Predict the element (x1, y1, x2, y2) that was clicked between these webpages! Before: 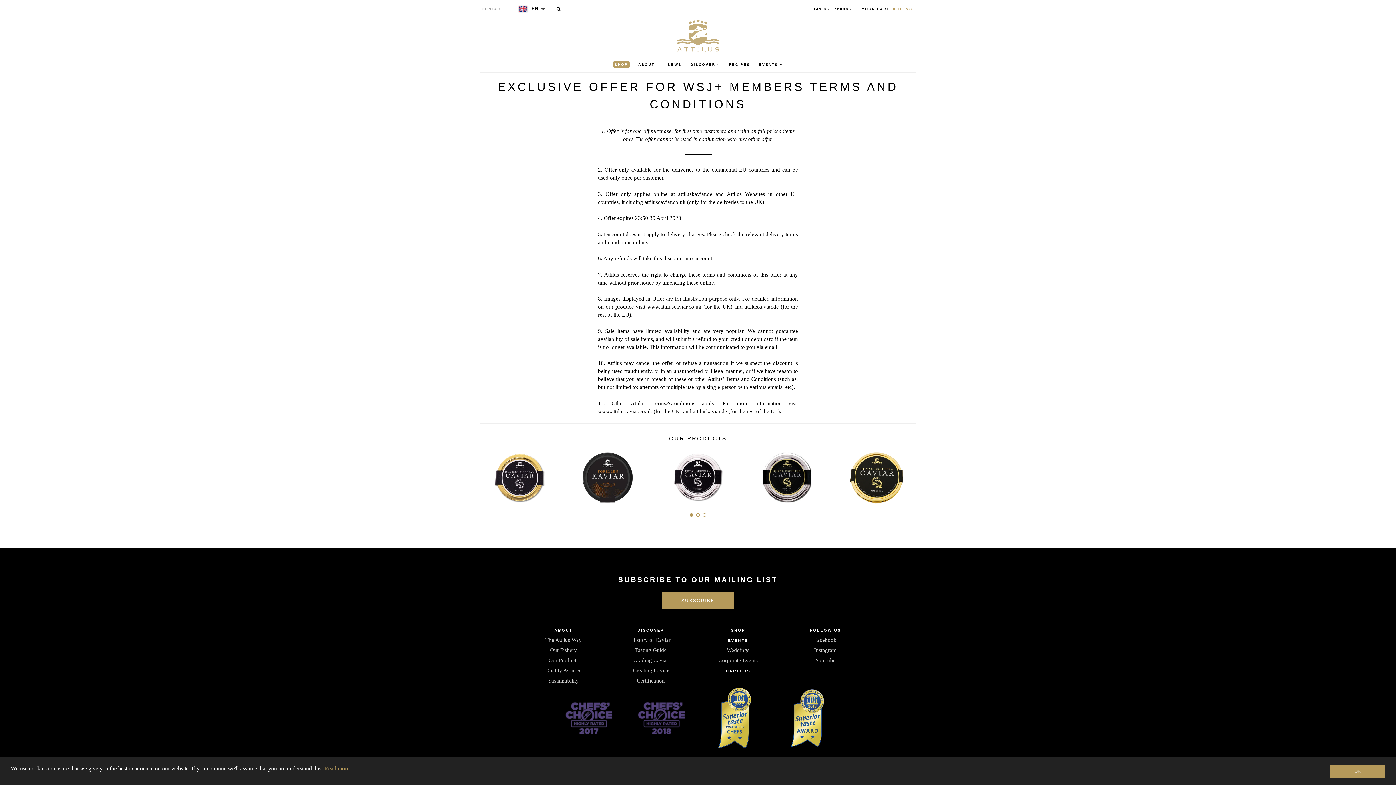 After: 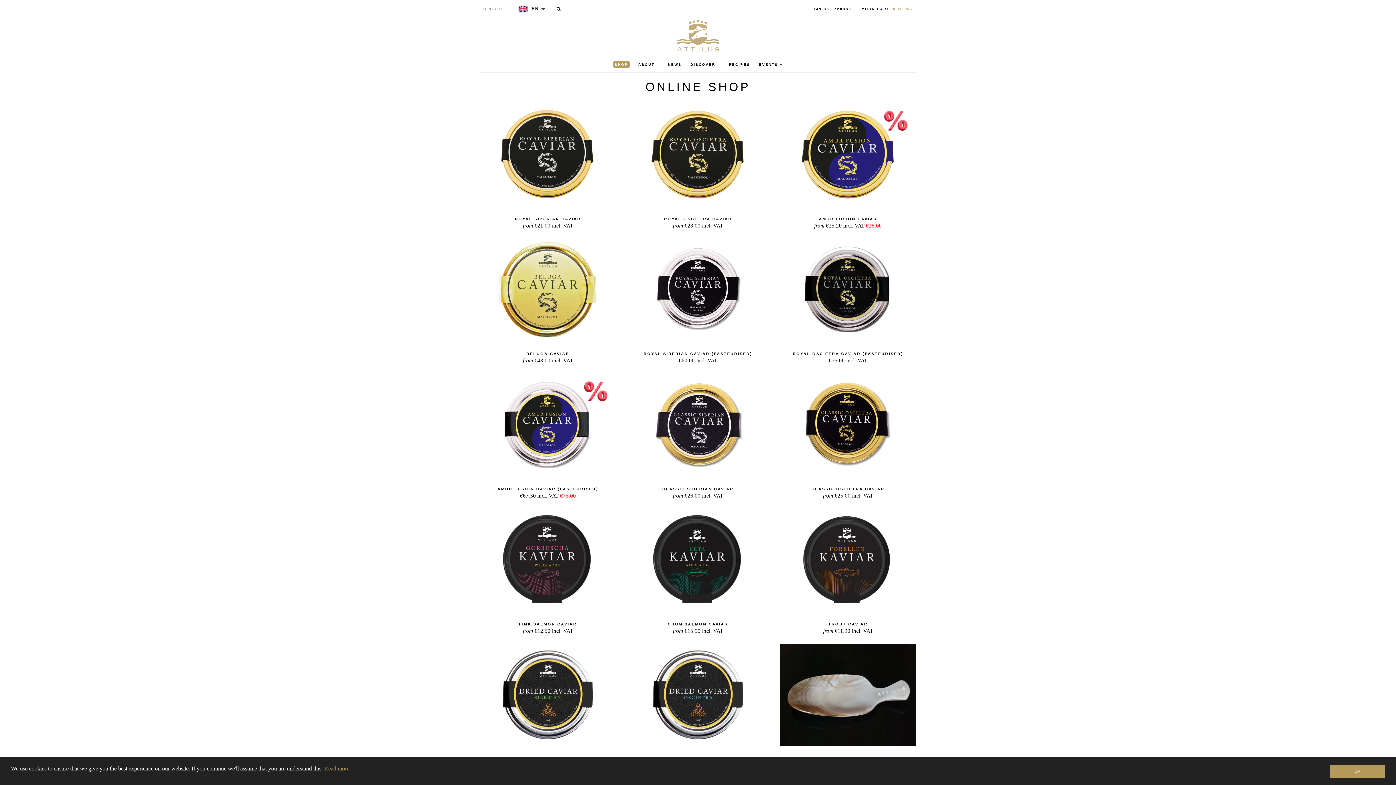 Action: bbox: (609, 56, 633, 72) label: SHOP